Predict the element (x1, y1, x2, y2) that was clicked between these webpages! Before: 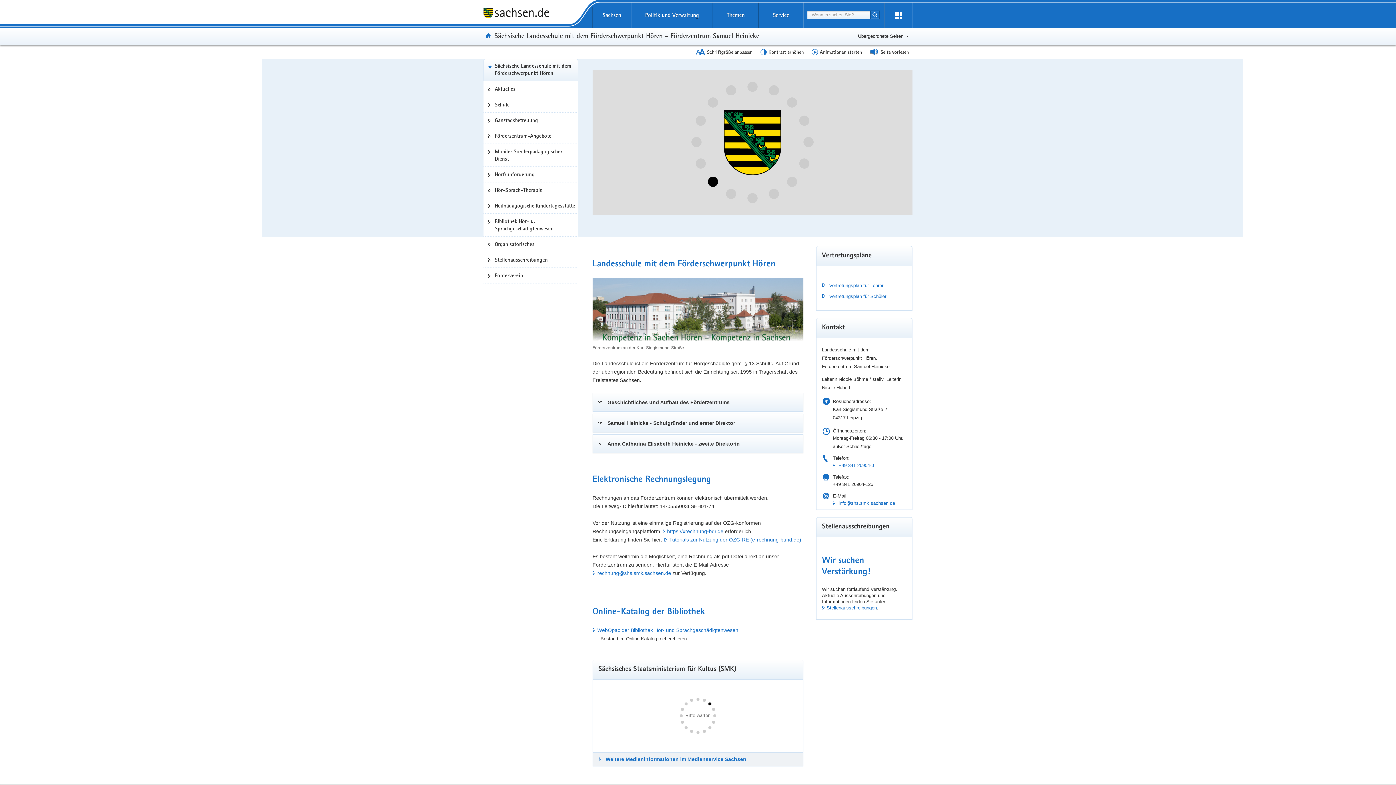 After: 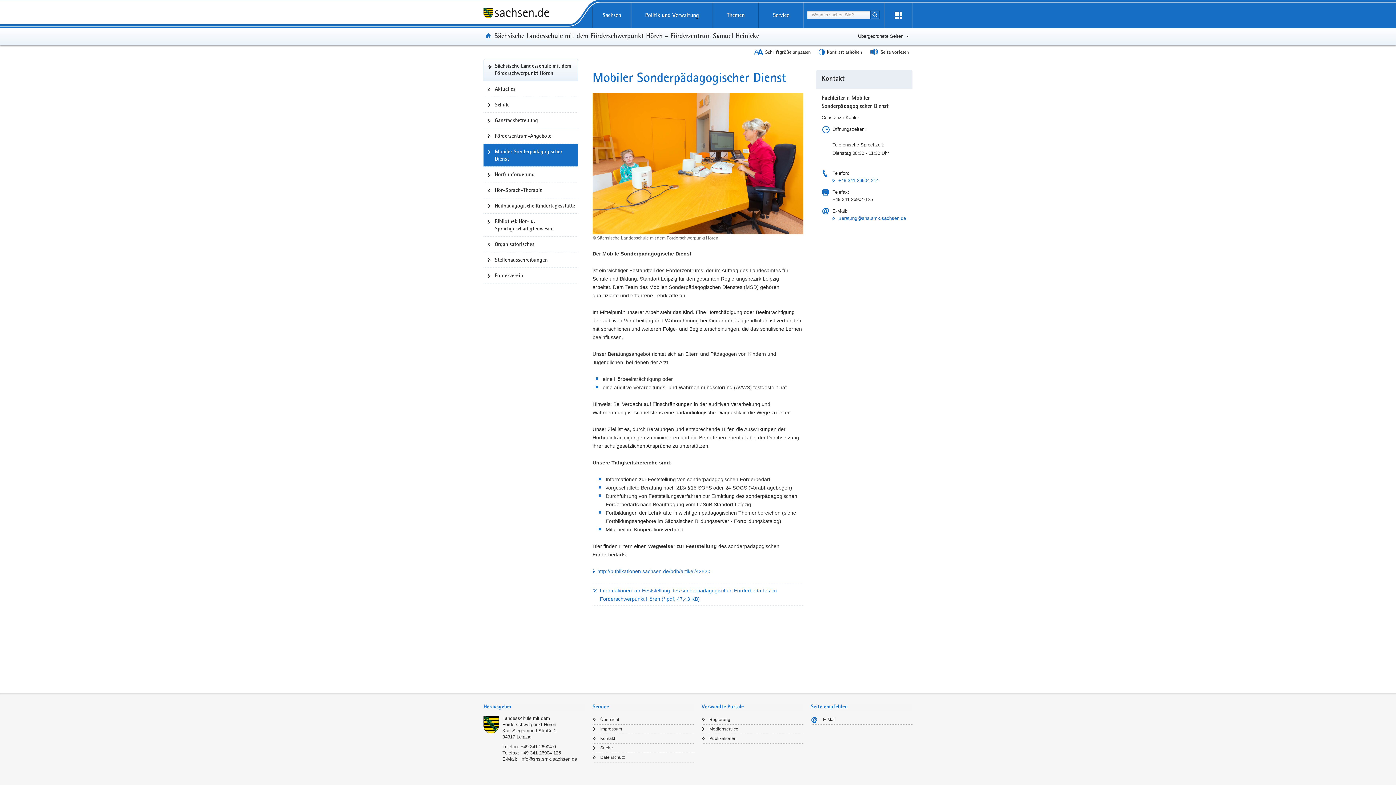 Action: bbox: (483, 154, 578, 177) label: Mobiler Sonderpädagogischer Dienst